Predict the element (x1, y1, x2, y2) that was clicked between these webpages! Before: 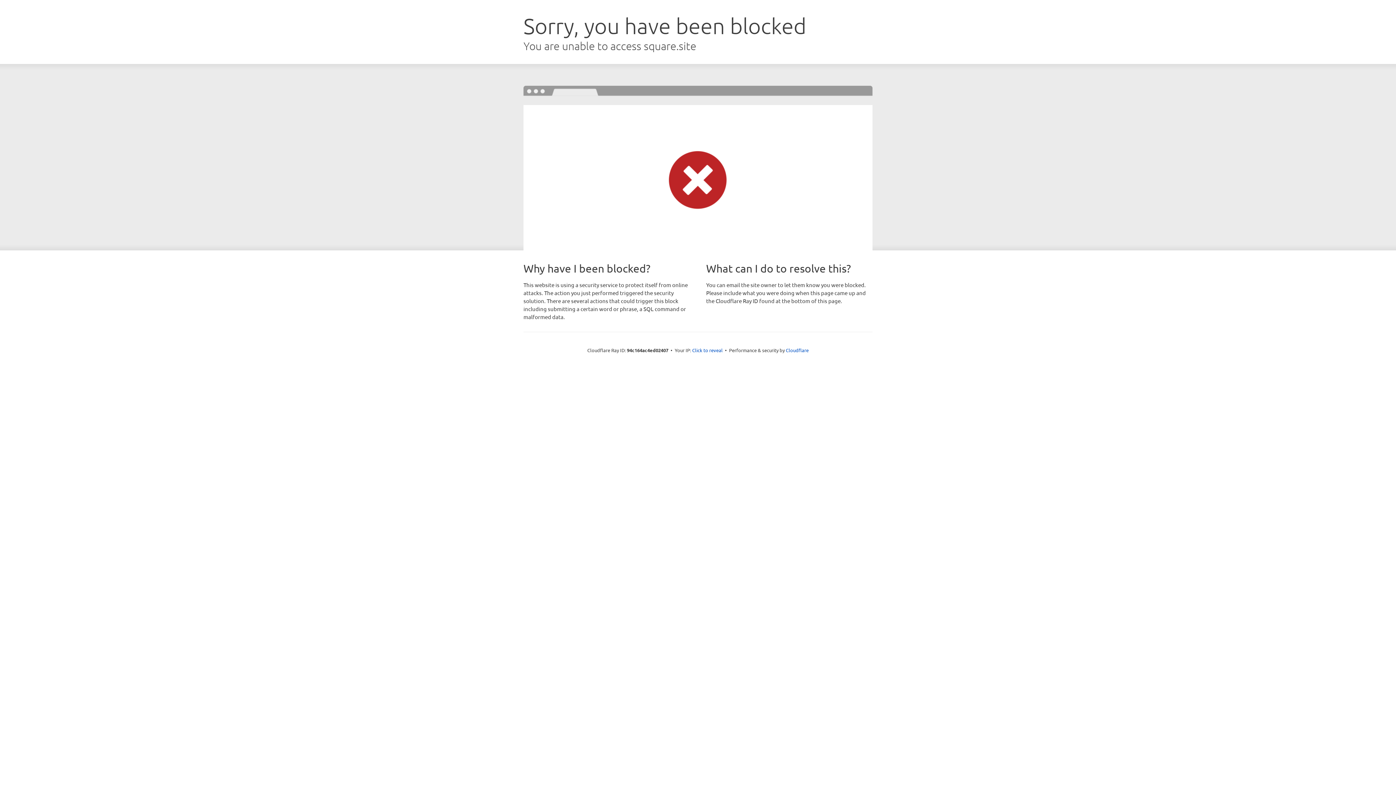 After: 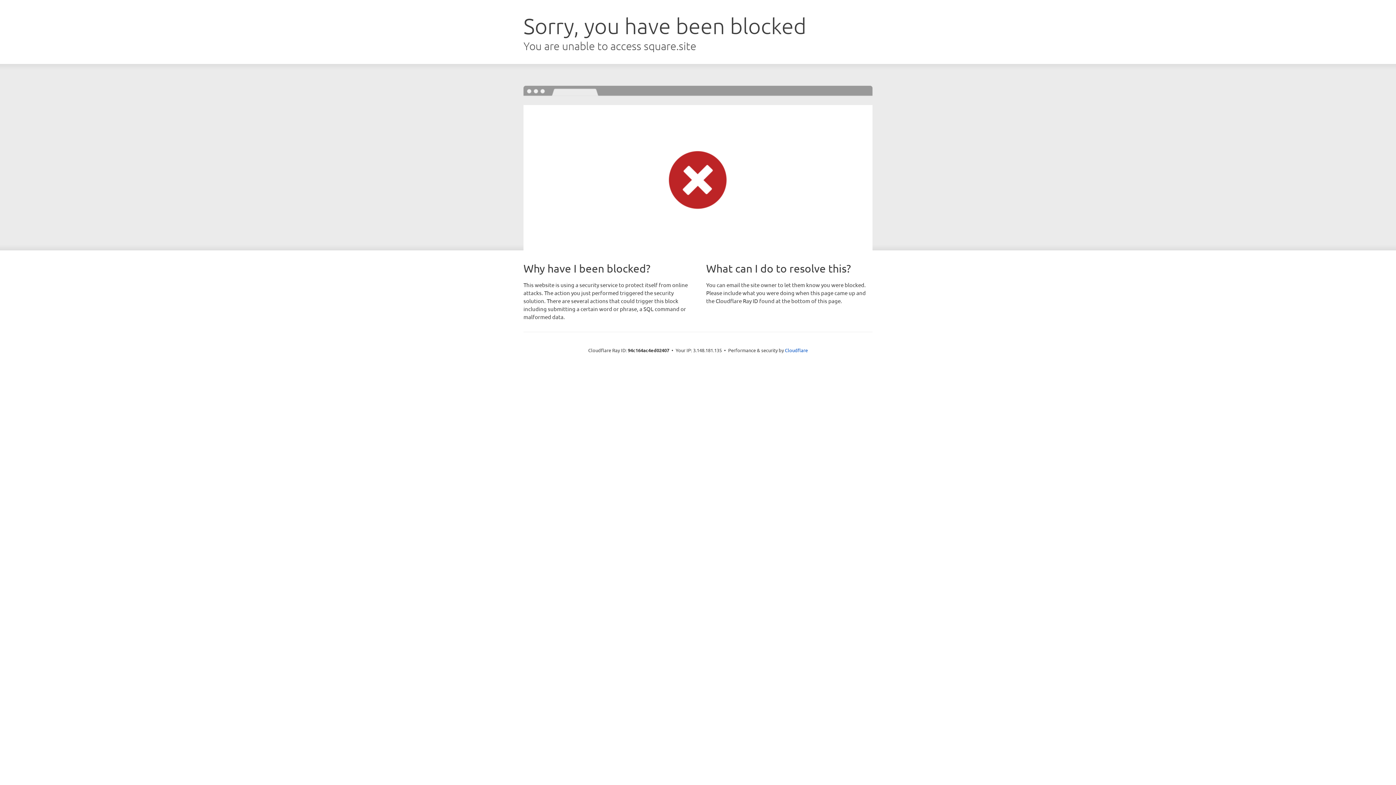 Action: label: Click to reveal bbox: (692, 346, 722, 353)